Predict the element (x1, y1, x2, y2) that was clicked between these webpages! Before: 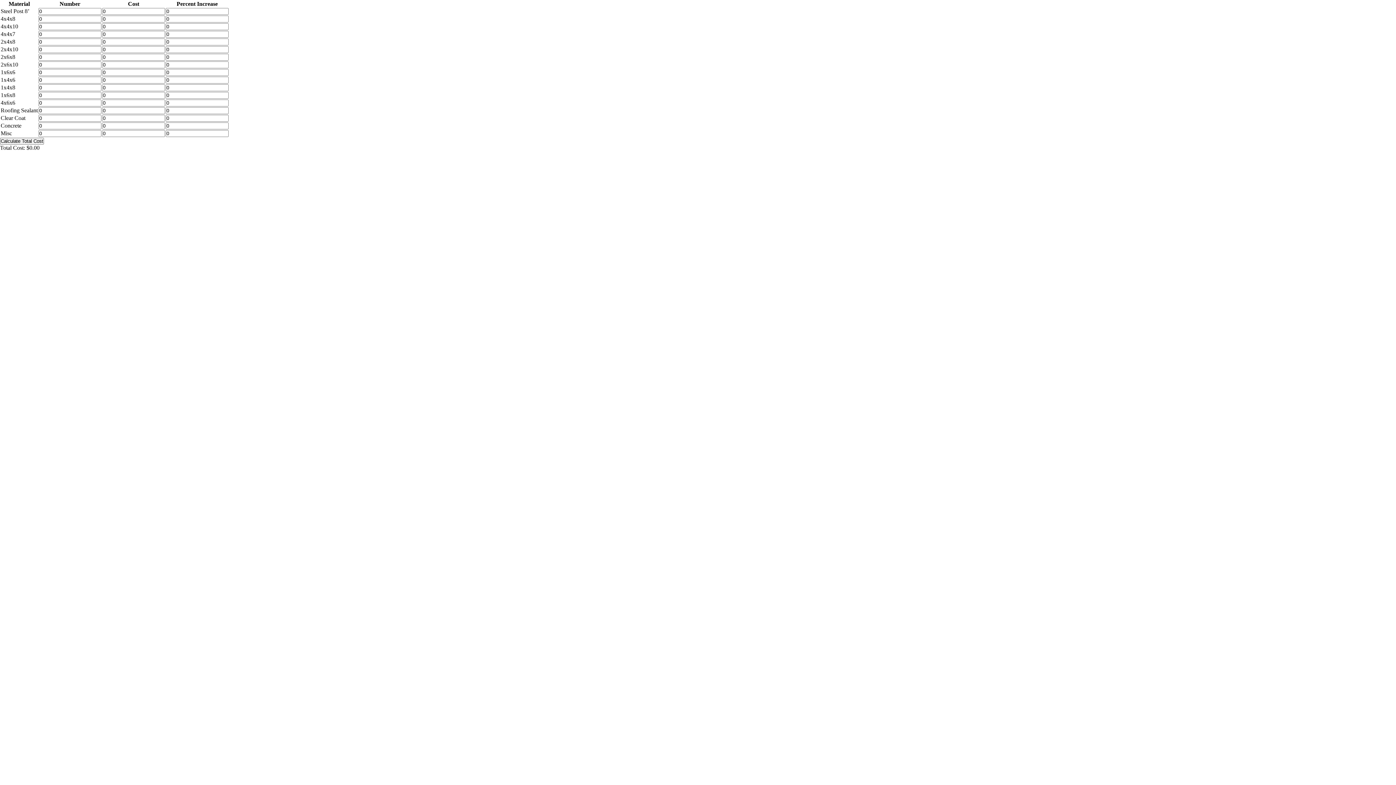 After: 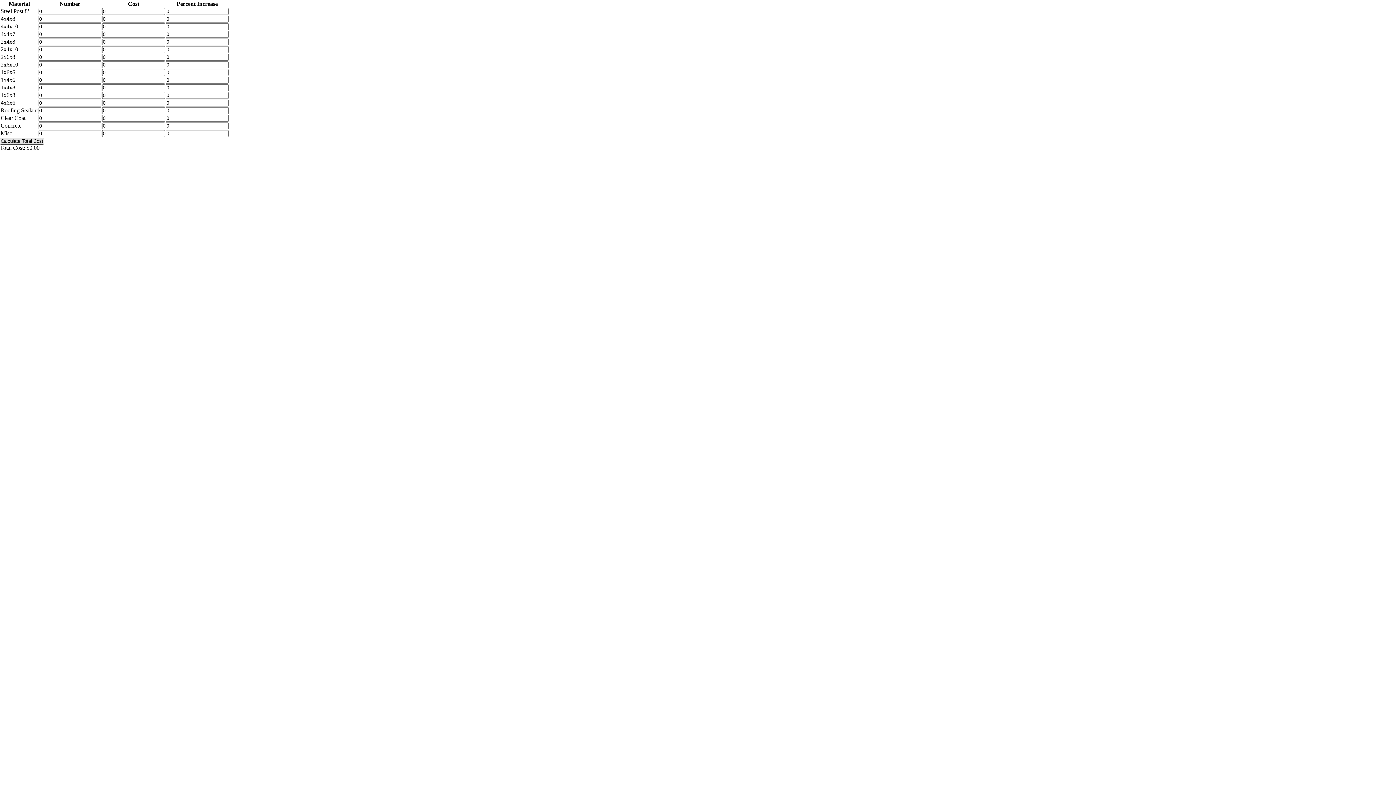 Action: bbox: (0, 137, 44, 144) label: Calculate Total Cost